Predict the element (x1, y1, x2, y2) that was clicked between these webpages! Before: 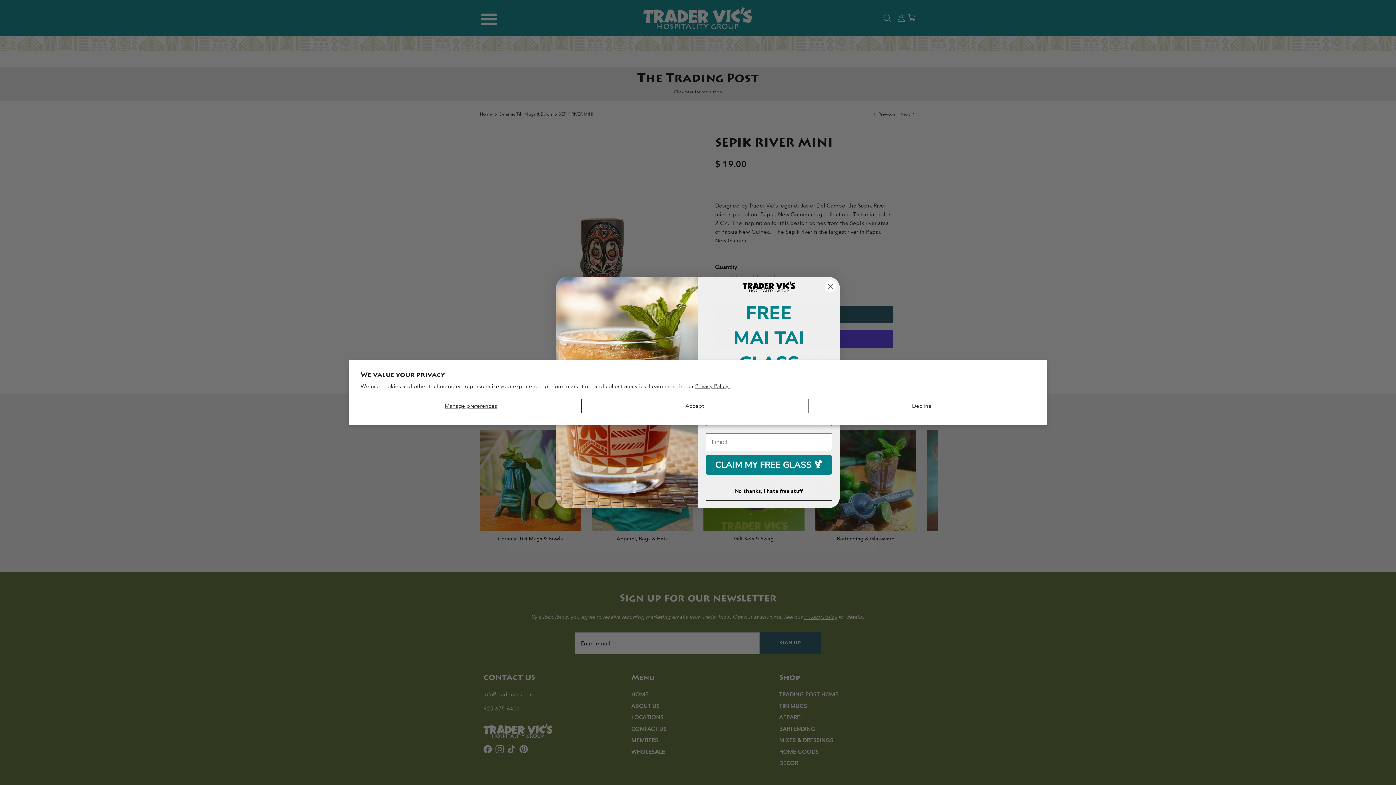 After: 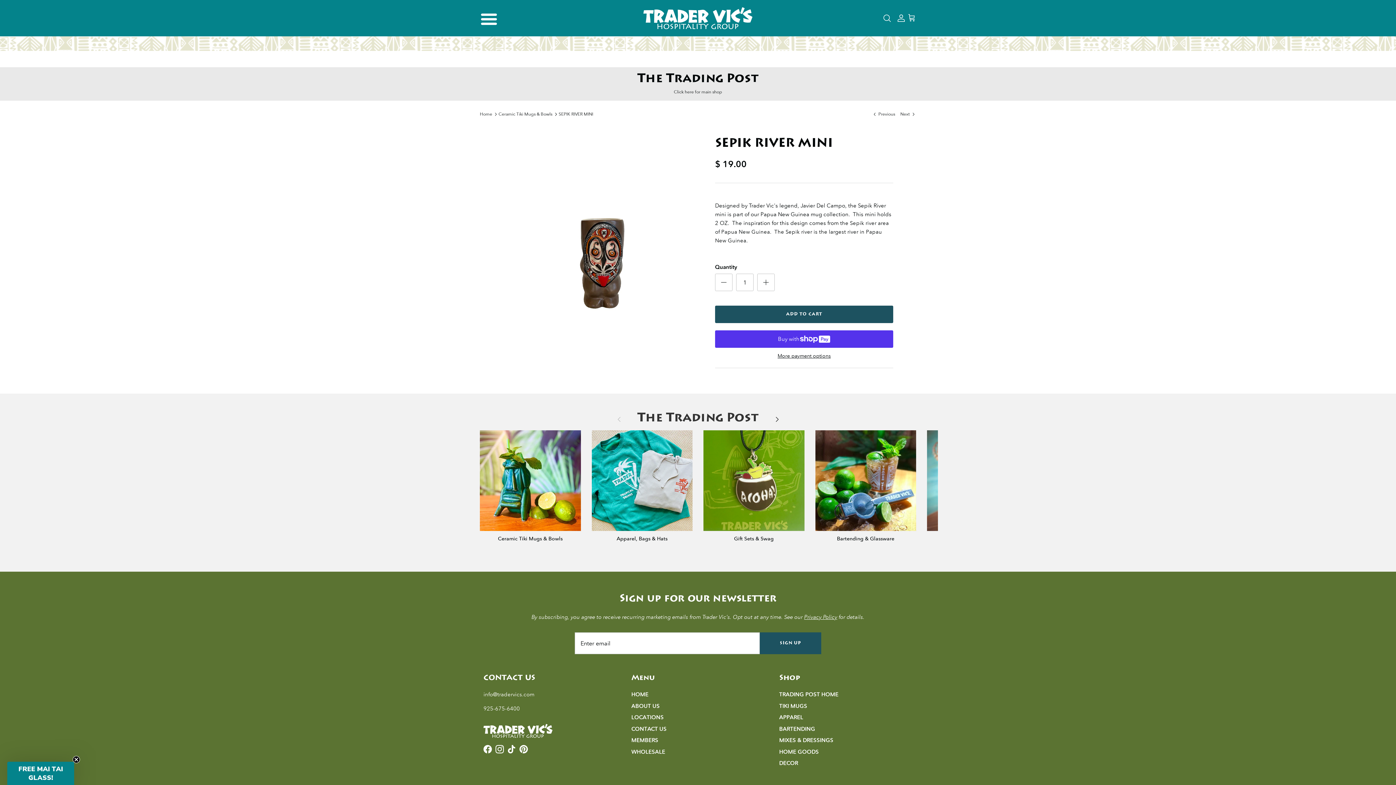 Action: bbox: (808, 398, 1035, 413) label: Decline